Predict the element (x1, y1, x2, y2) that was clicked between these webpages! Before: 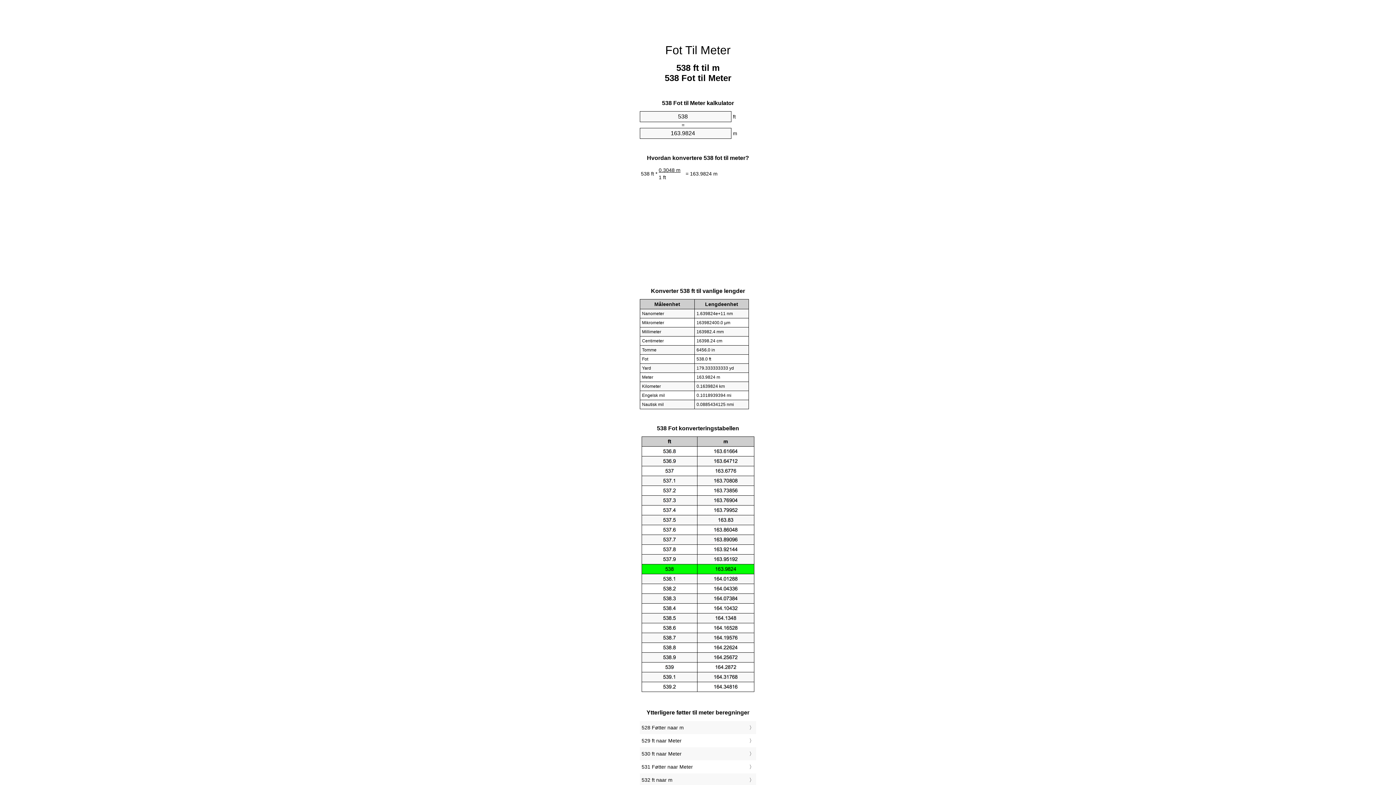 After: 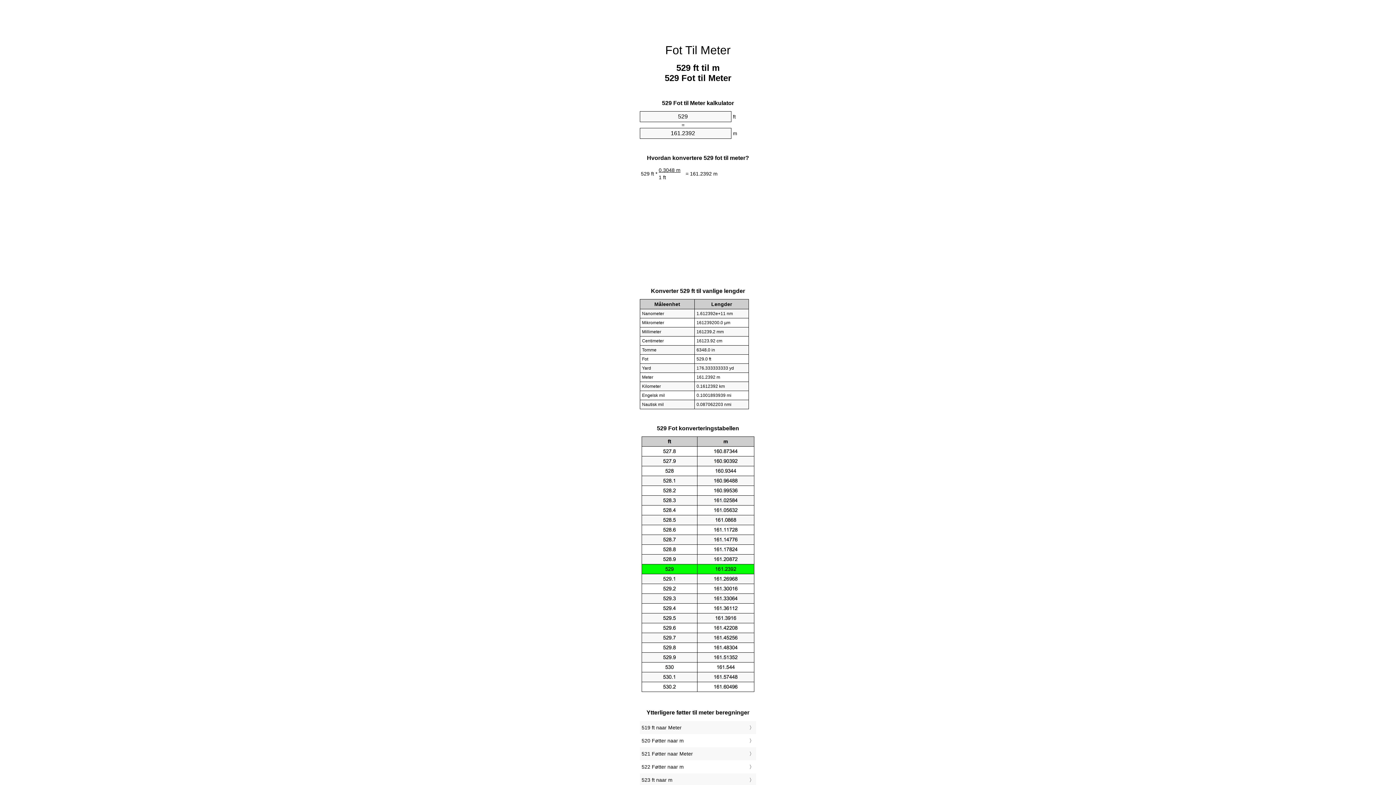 Action: bbox: (641, 736, 754, 745) label: 529 ft naar Meter